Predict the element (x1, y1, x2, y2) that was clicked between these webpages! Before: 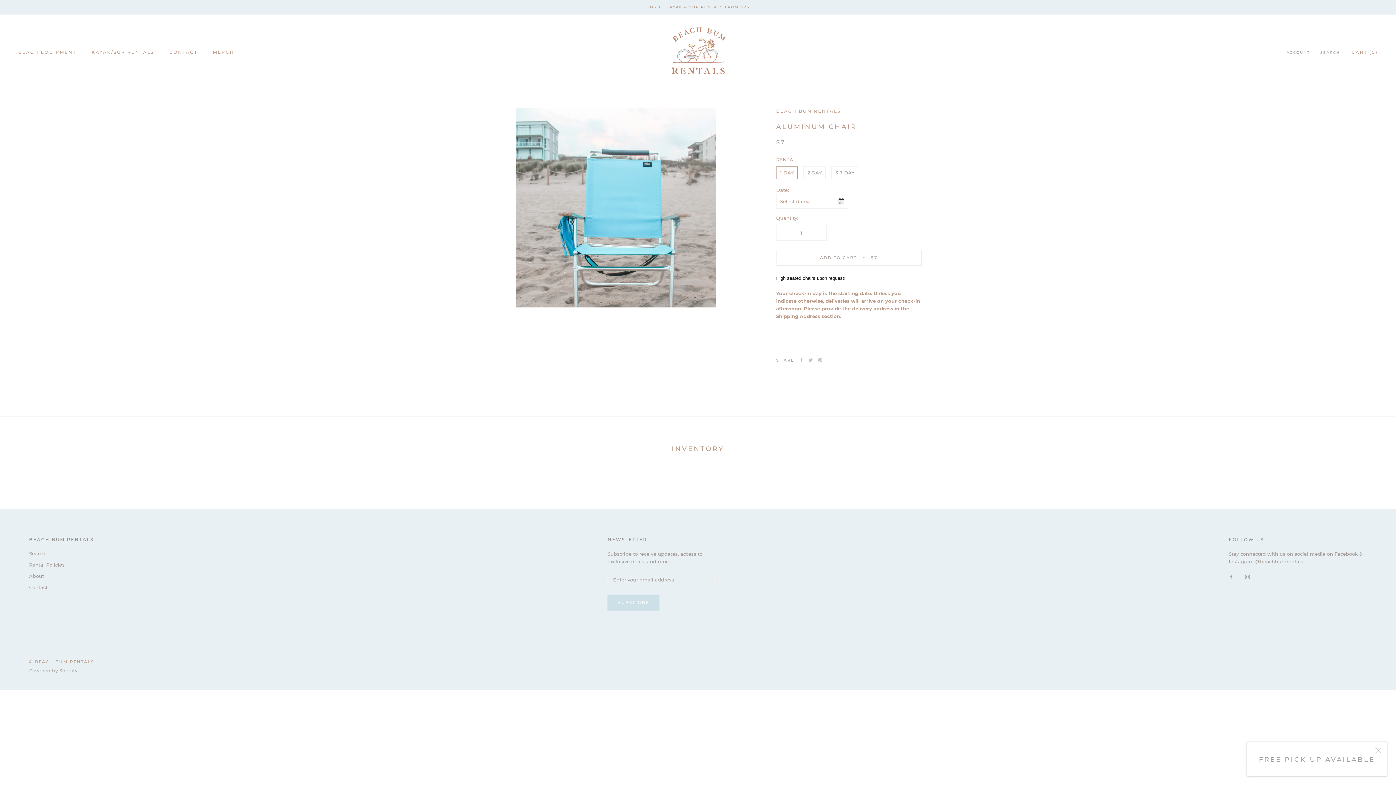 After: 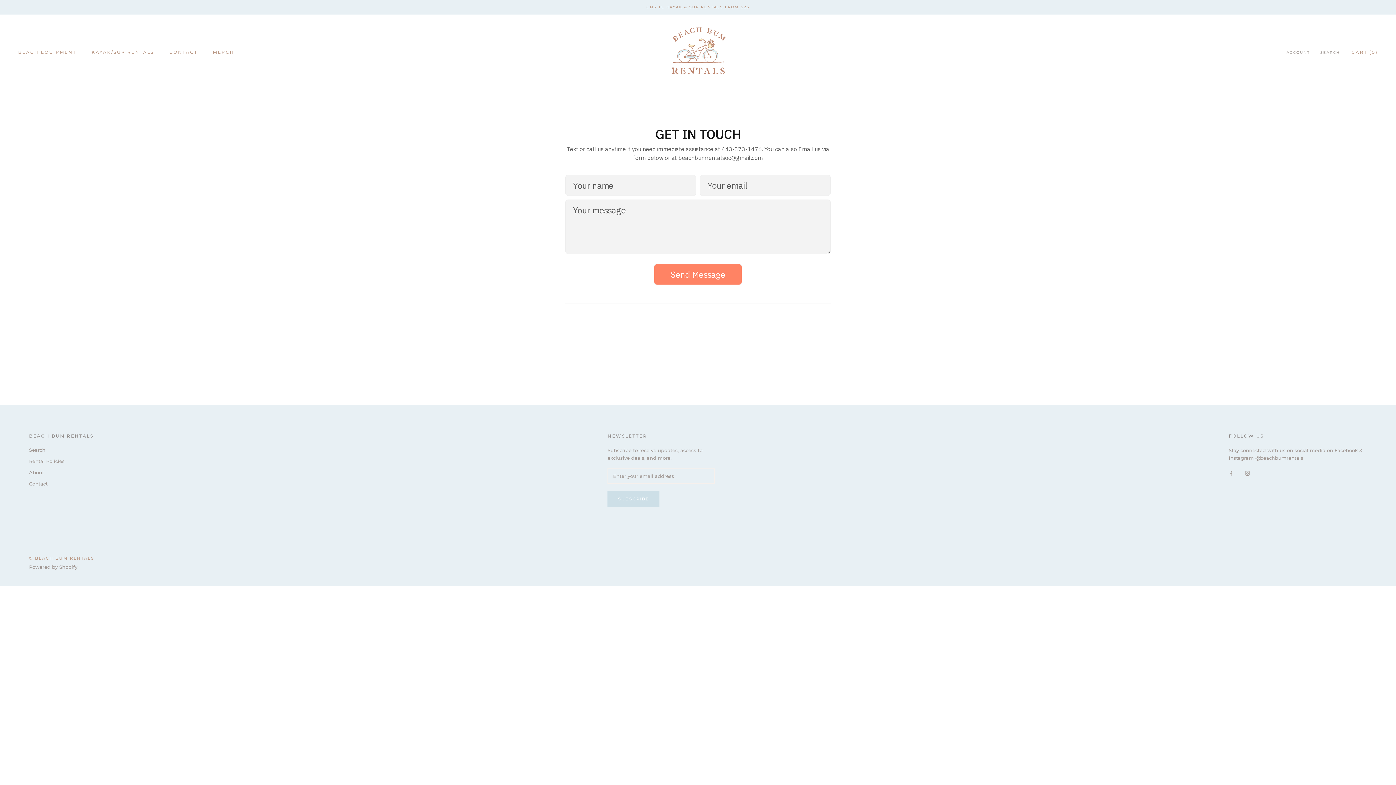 Action: label: Contact bbox: (29, 584, 93, 591)